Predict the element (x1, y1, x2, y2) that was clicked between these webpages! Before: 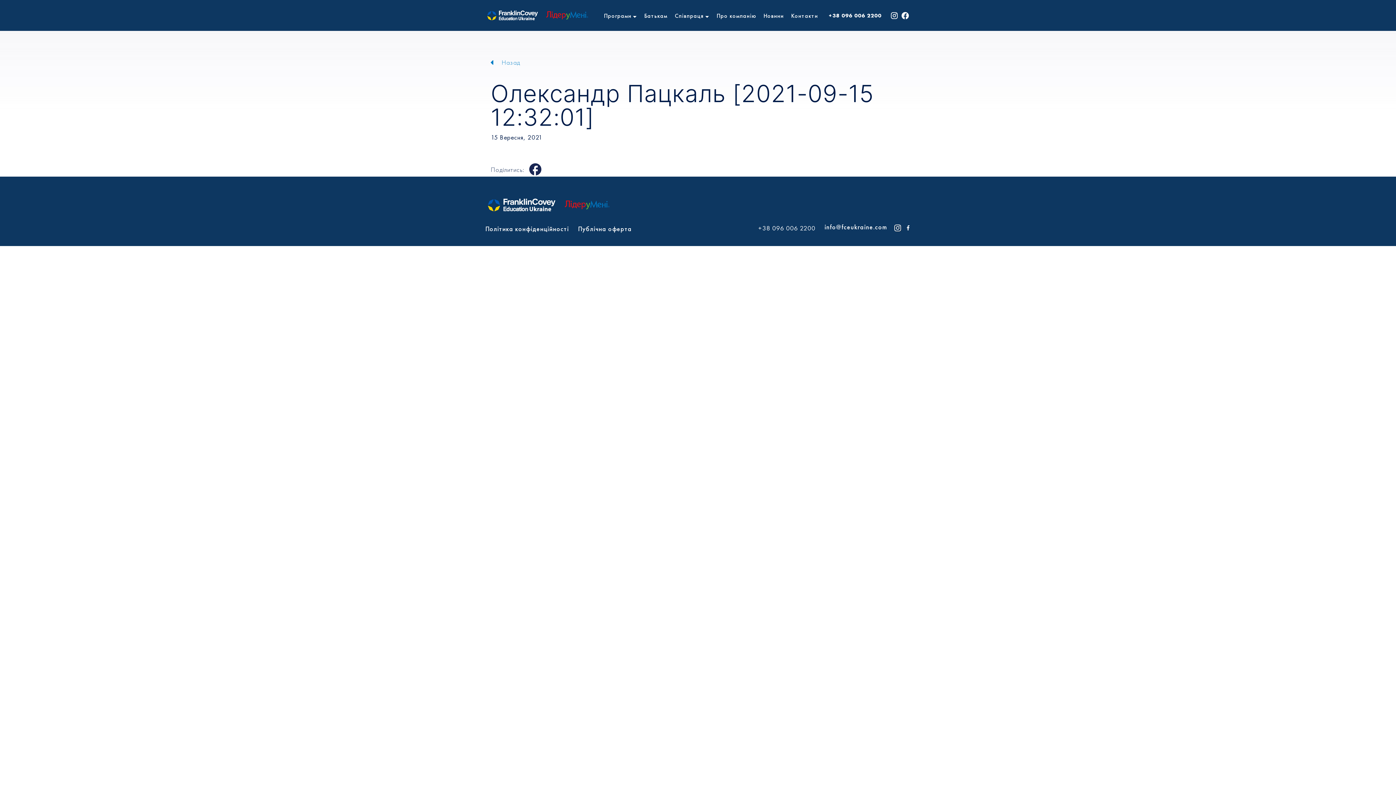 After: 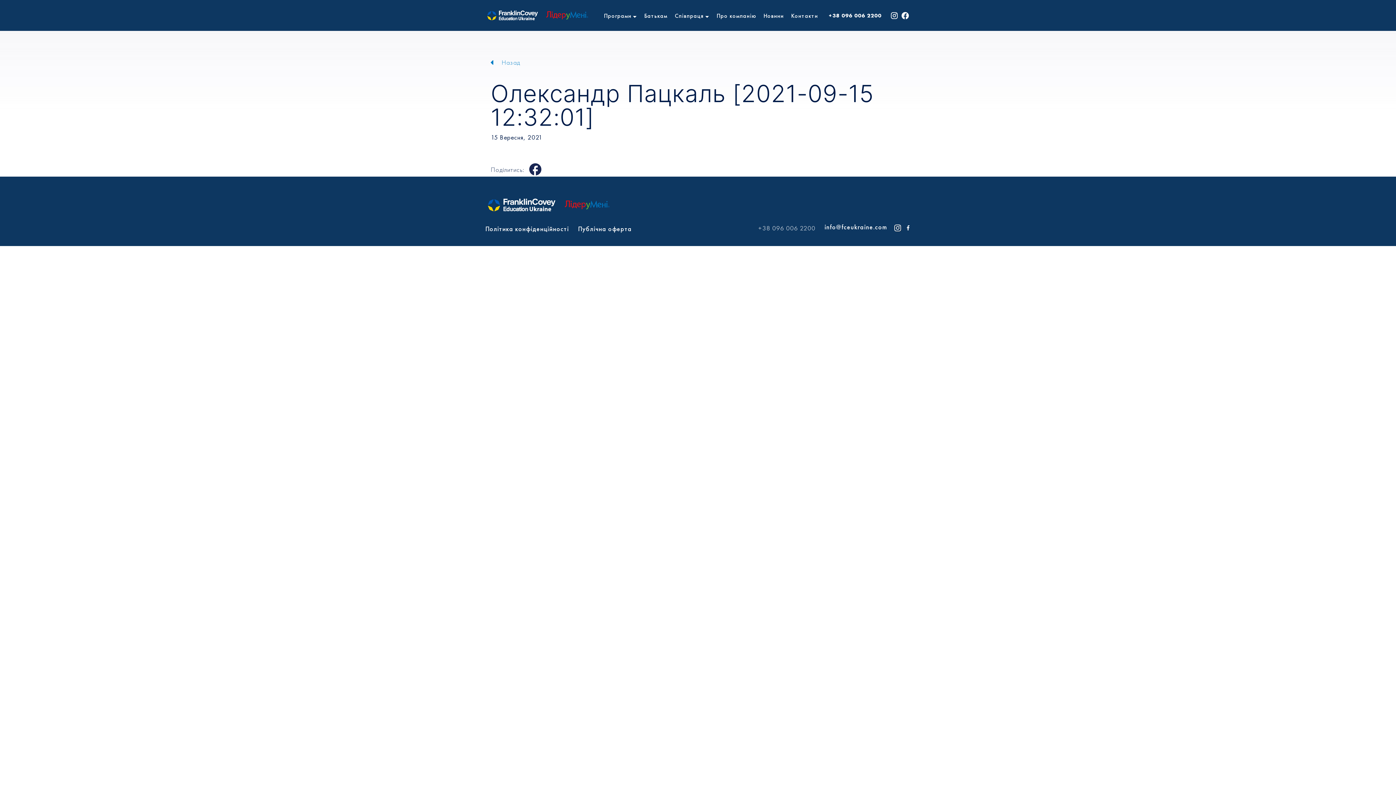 Action: label: +38 096 006 2200 bbox: (758, 224, 815, 231)